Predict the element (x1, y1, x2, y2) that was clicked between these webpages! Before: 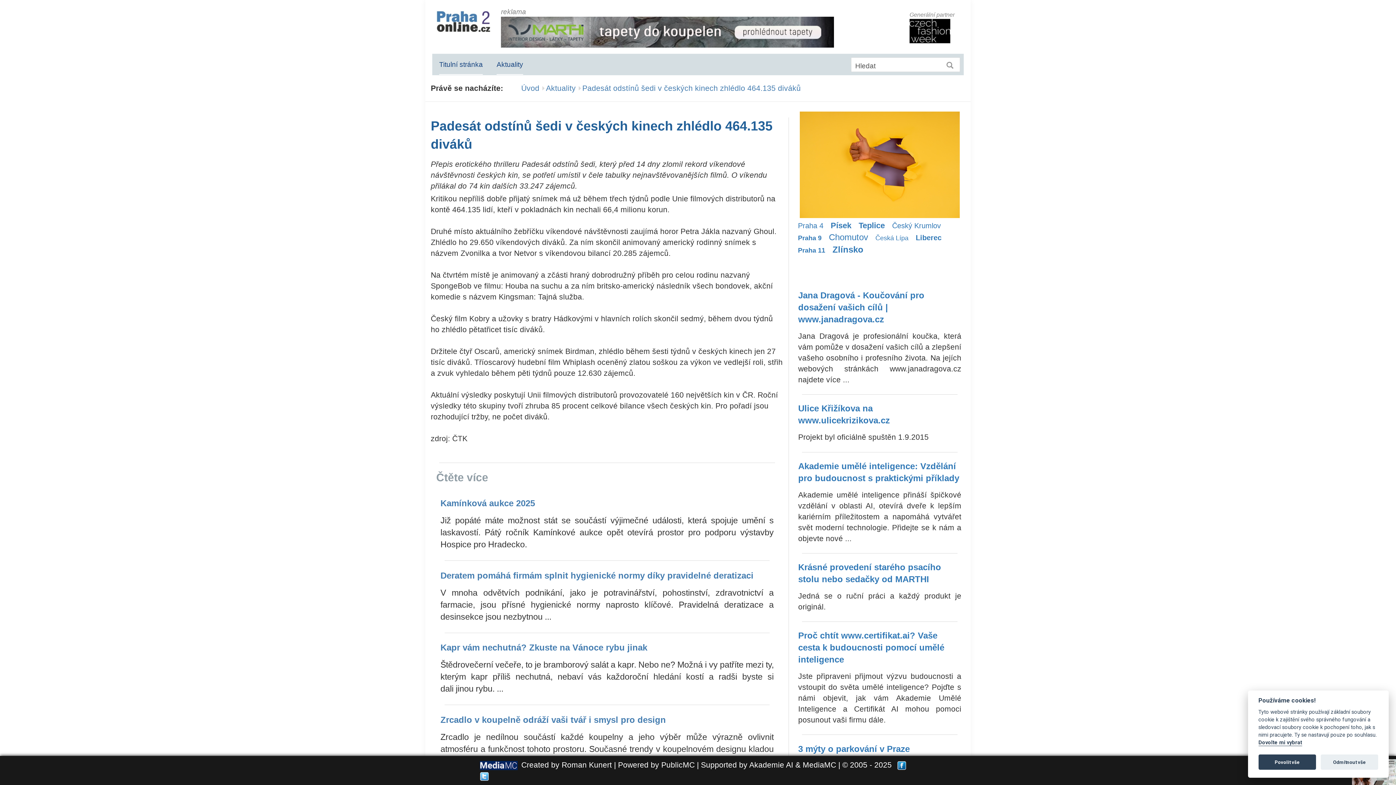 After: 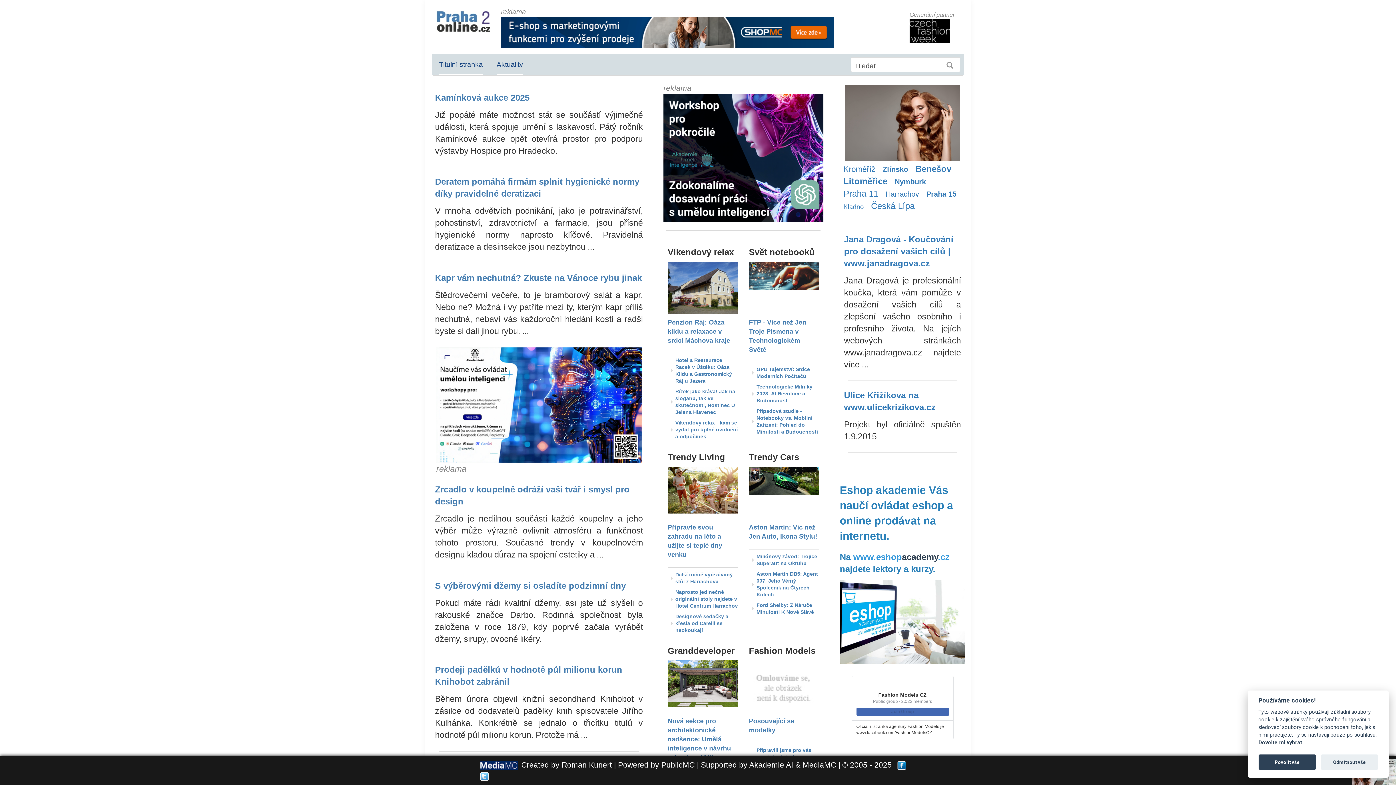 Action: bbox: (521, 84, 539, 92) label: Úvod